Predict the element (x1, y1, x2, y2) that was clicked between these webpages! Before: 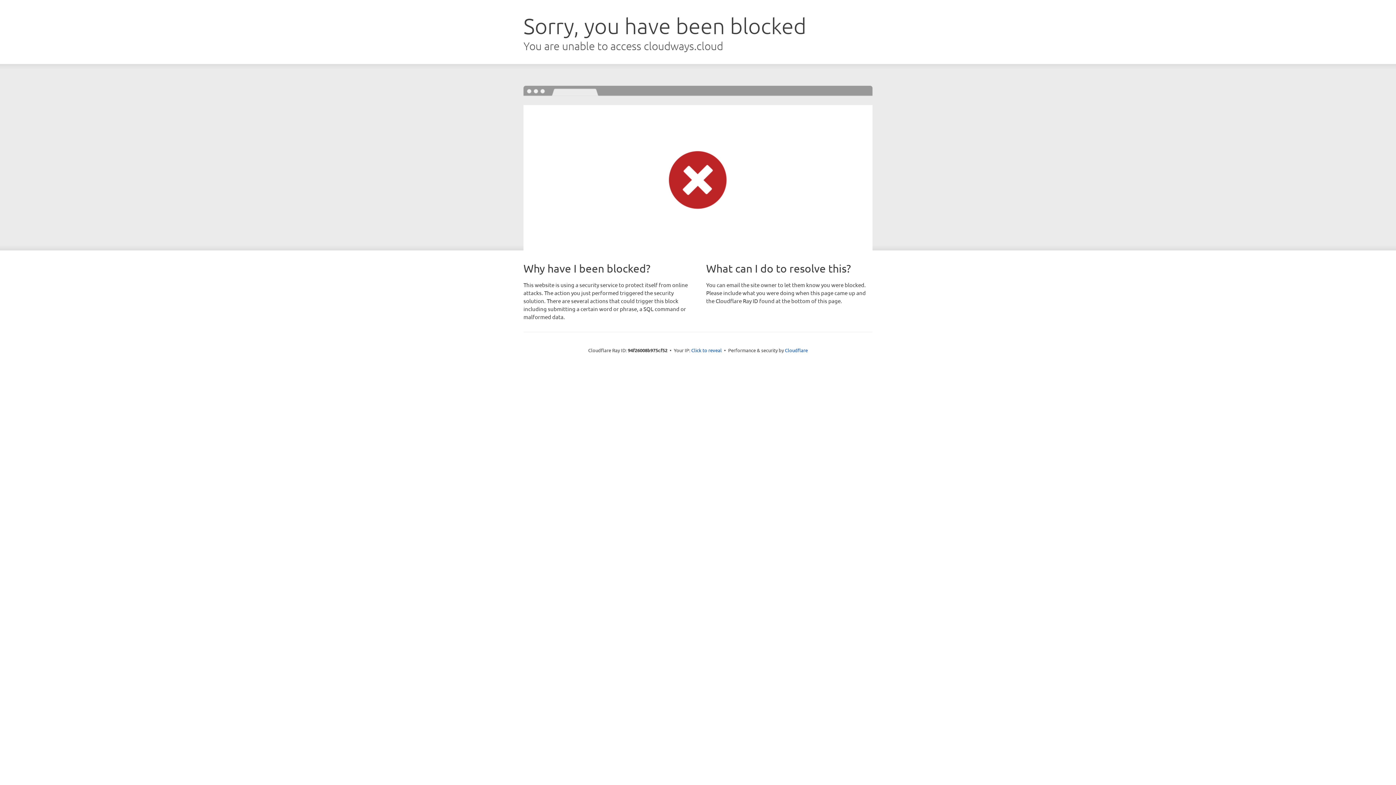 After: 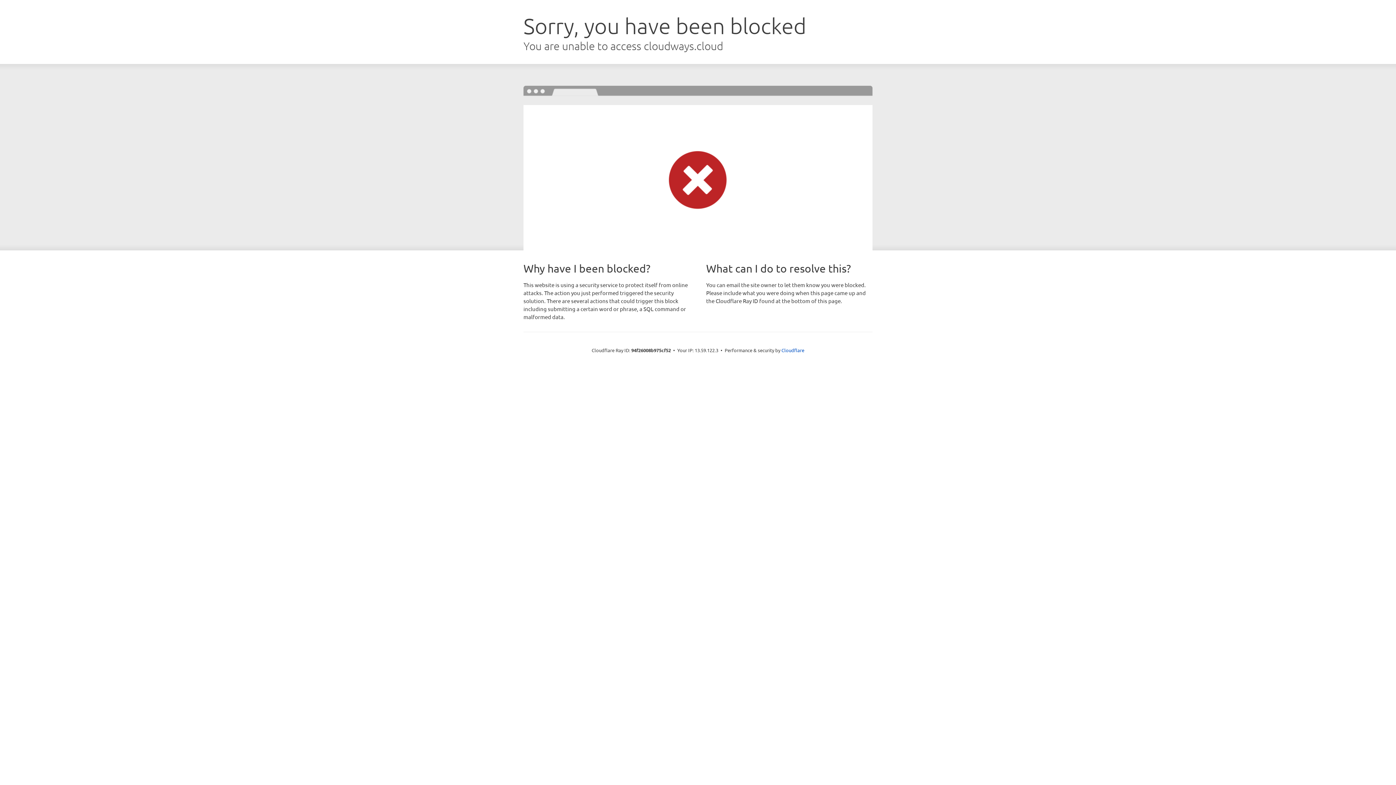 Action: bbox: (691, 346, 722, 353) label: Click to reveal